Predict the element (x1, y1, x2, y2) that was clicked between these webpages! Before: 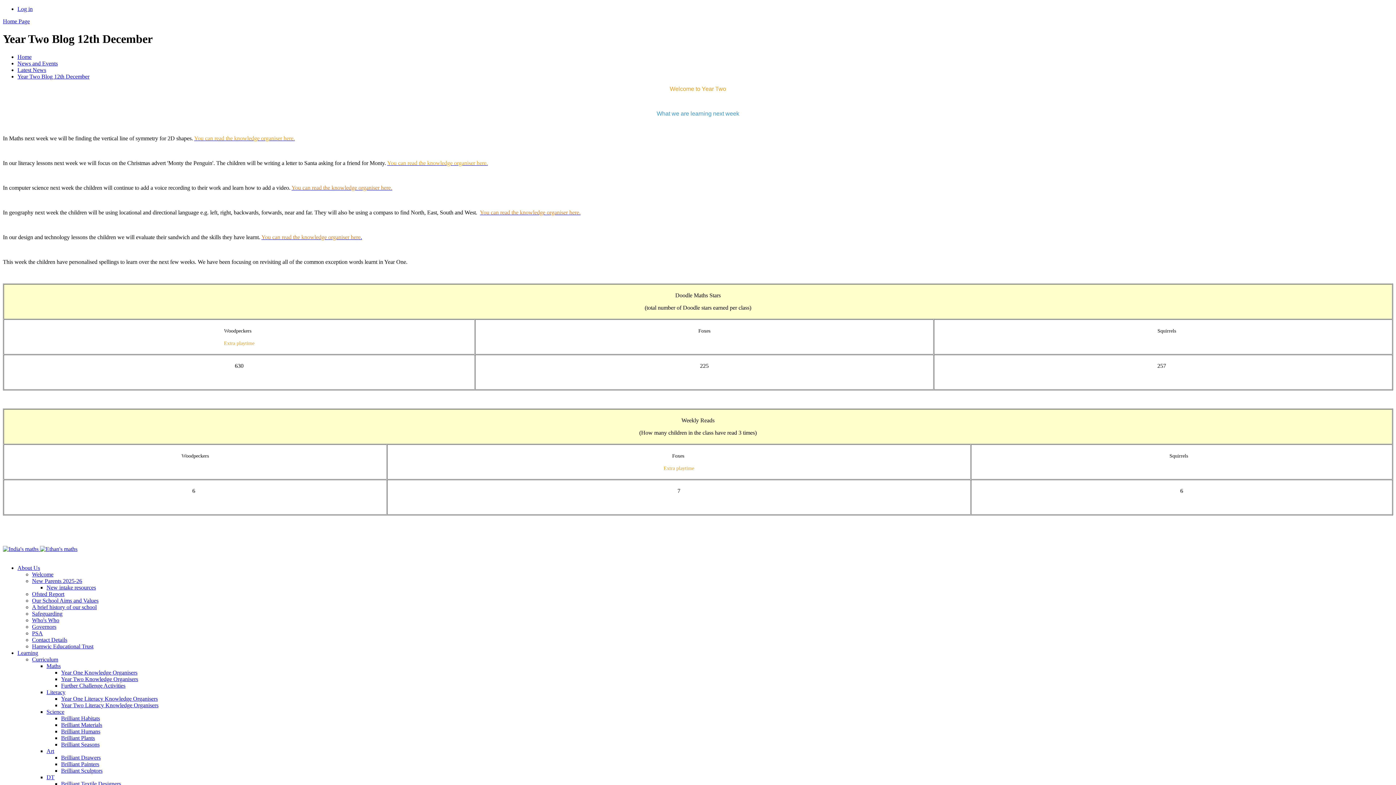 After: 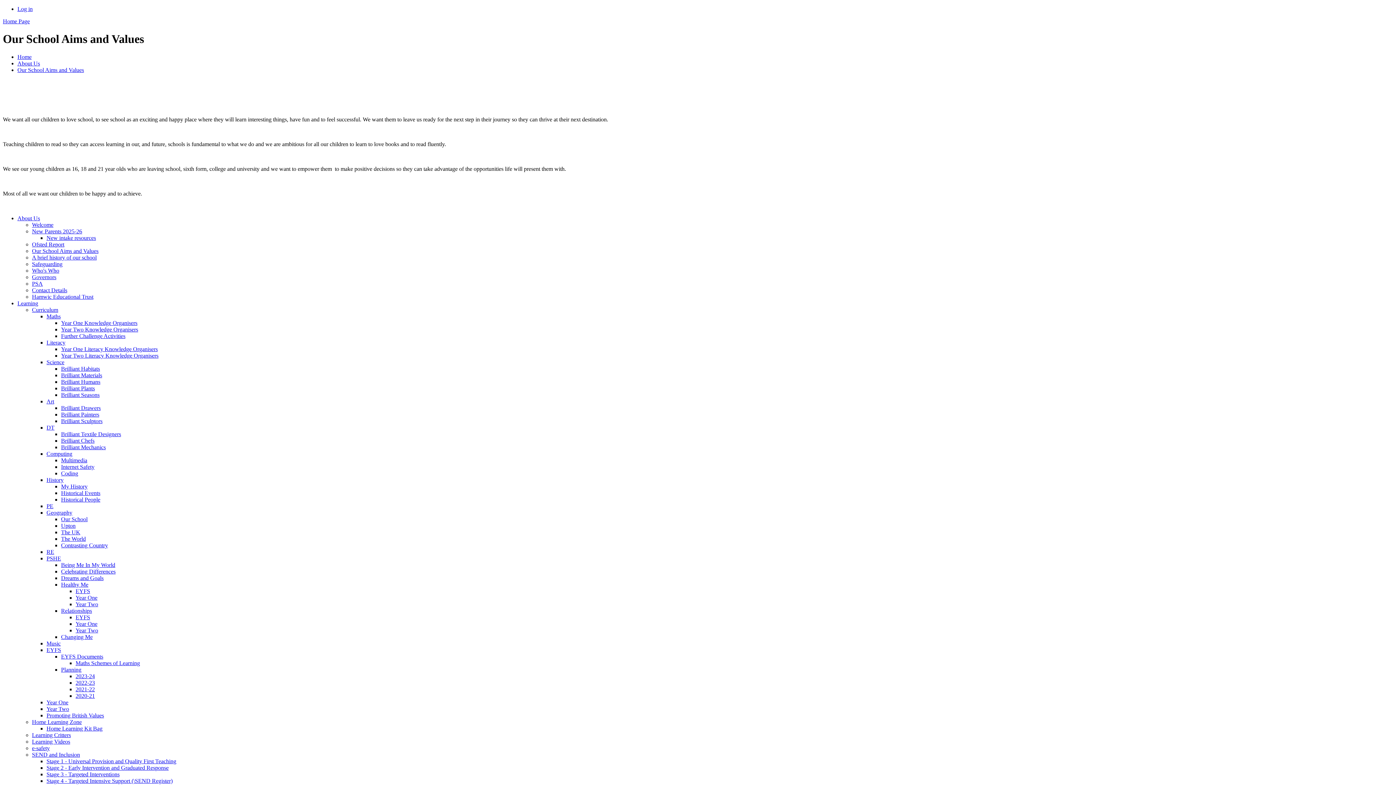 Action: bbox: (32, 597, 98, 603) label: Our School Aims and Values